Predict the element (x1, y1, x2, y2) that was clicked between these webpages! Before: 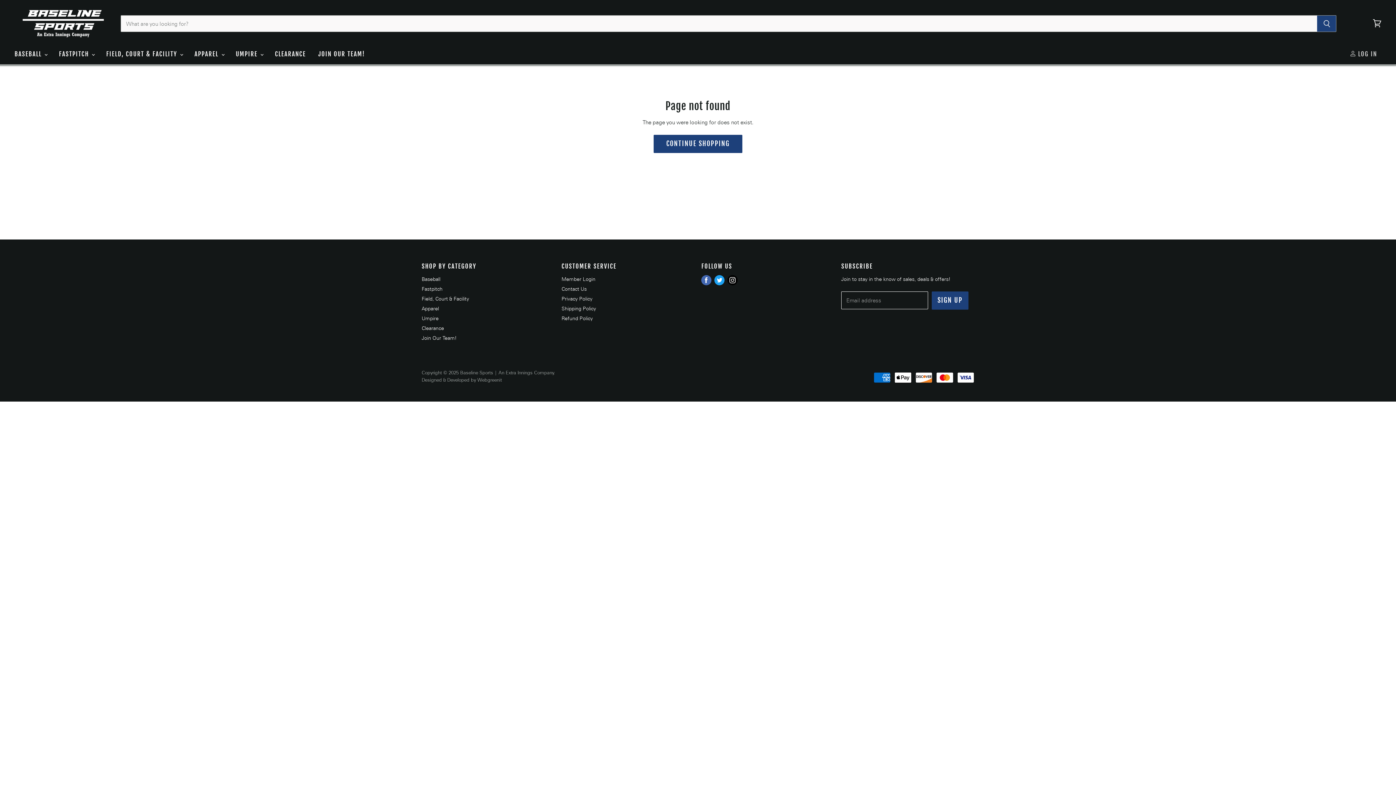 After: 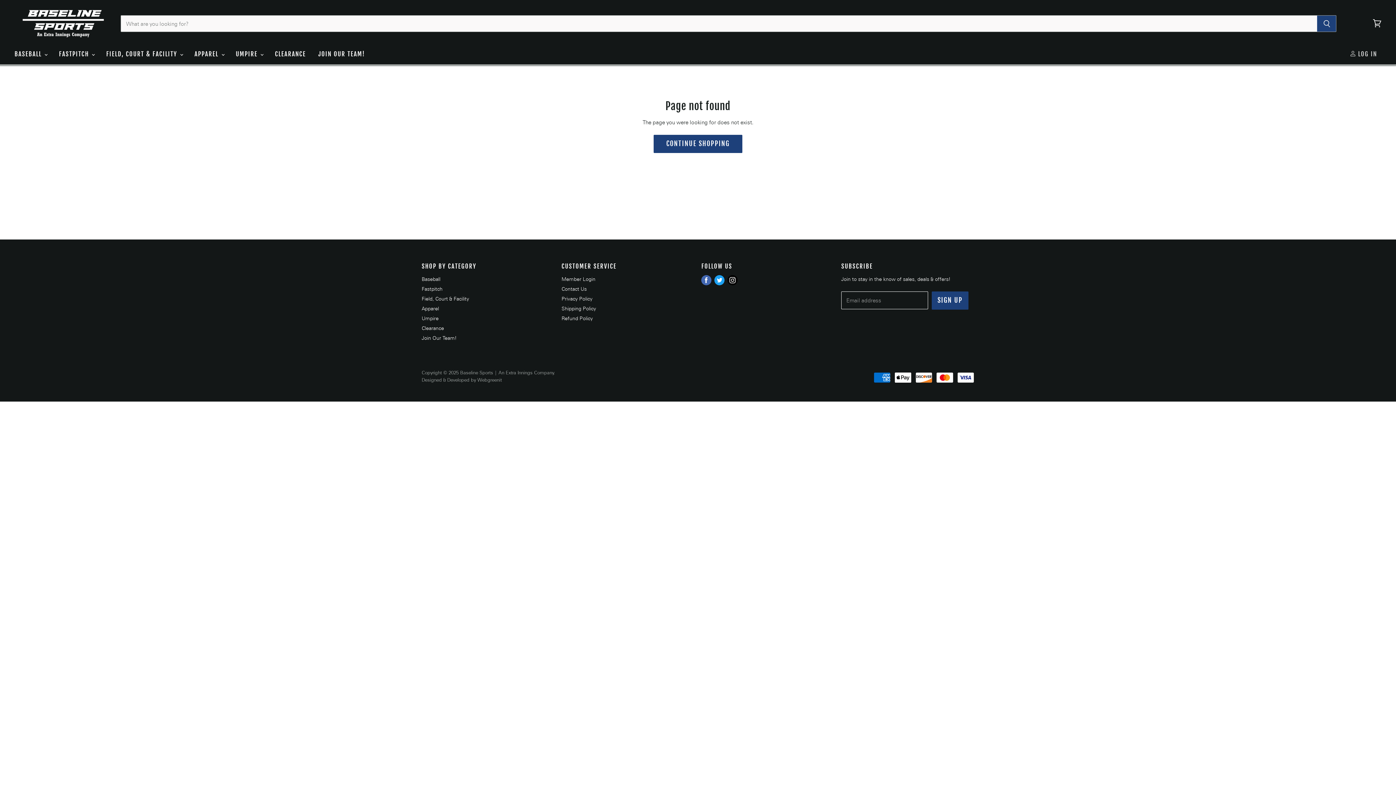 Action: label: Find us on Instagram bbox: (726, 273, 739, 286)